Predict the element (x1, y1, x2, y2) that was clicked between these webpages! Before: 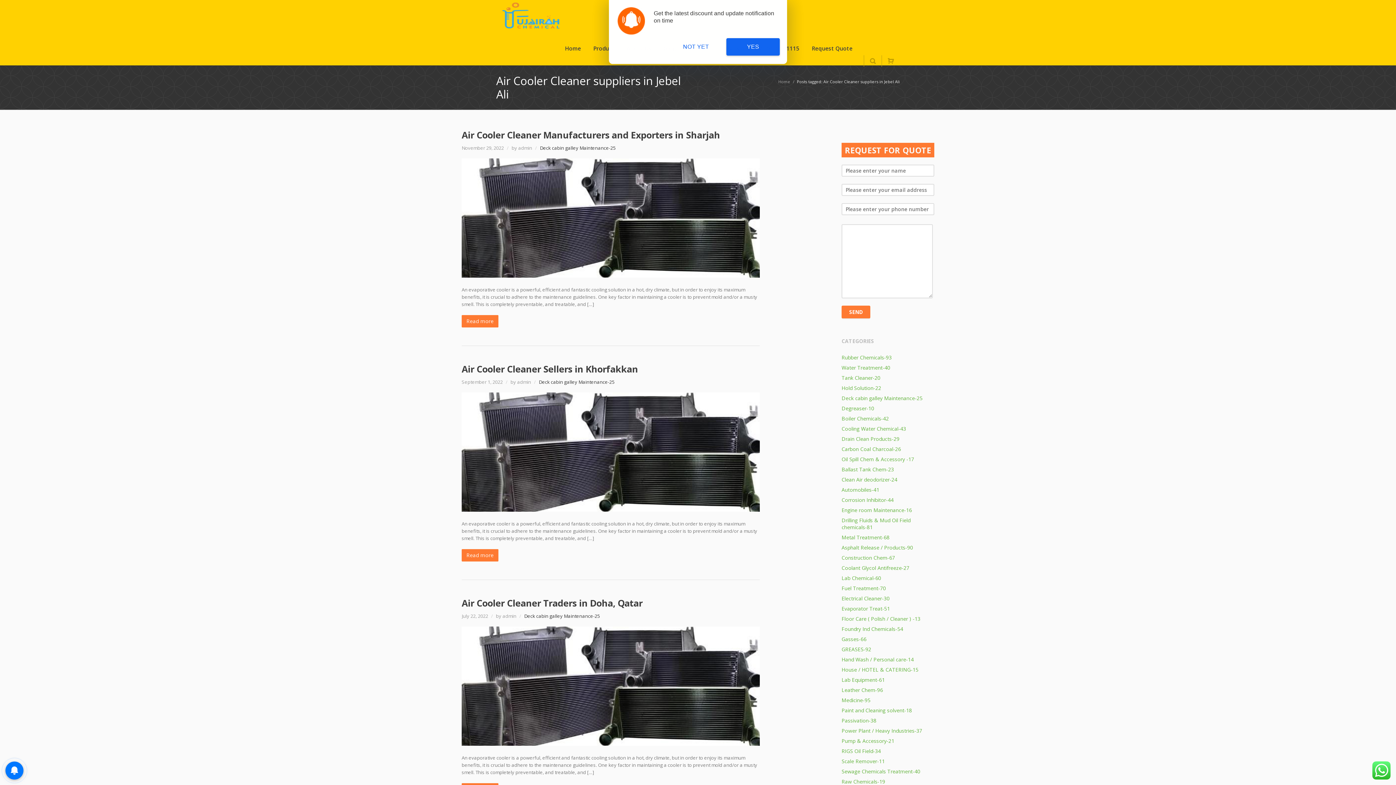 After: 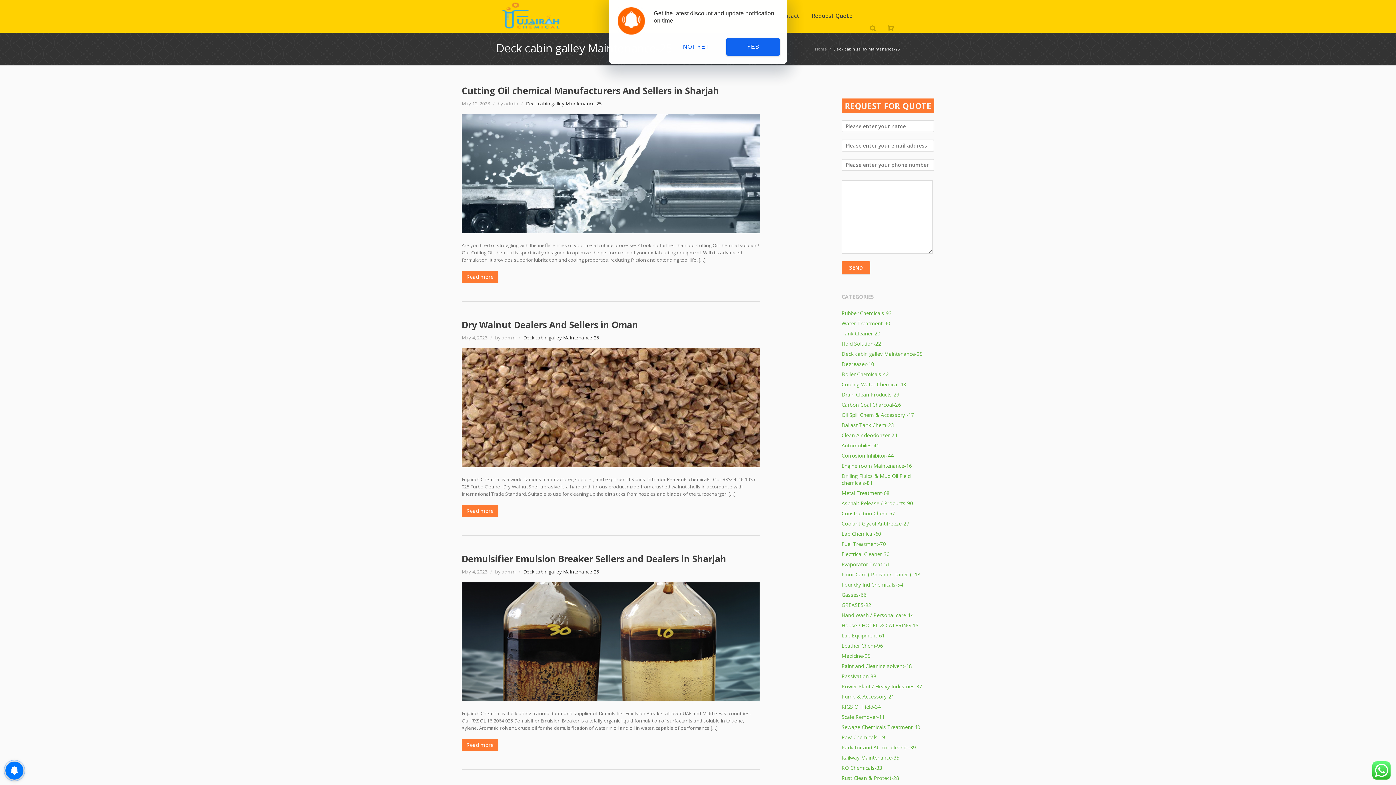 Action: label: Deck cabin galley Maintenance-25 bbox: (540, 144, 615, 151)